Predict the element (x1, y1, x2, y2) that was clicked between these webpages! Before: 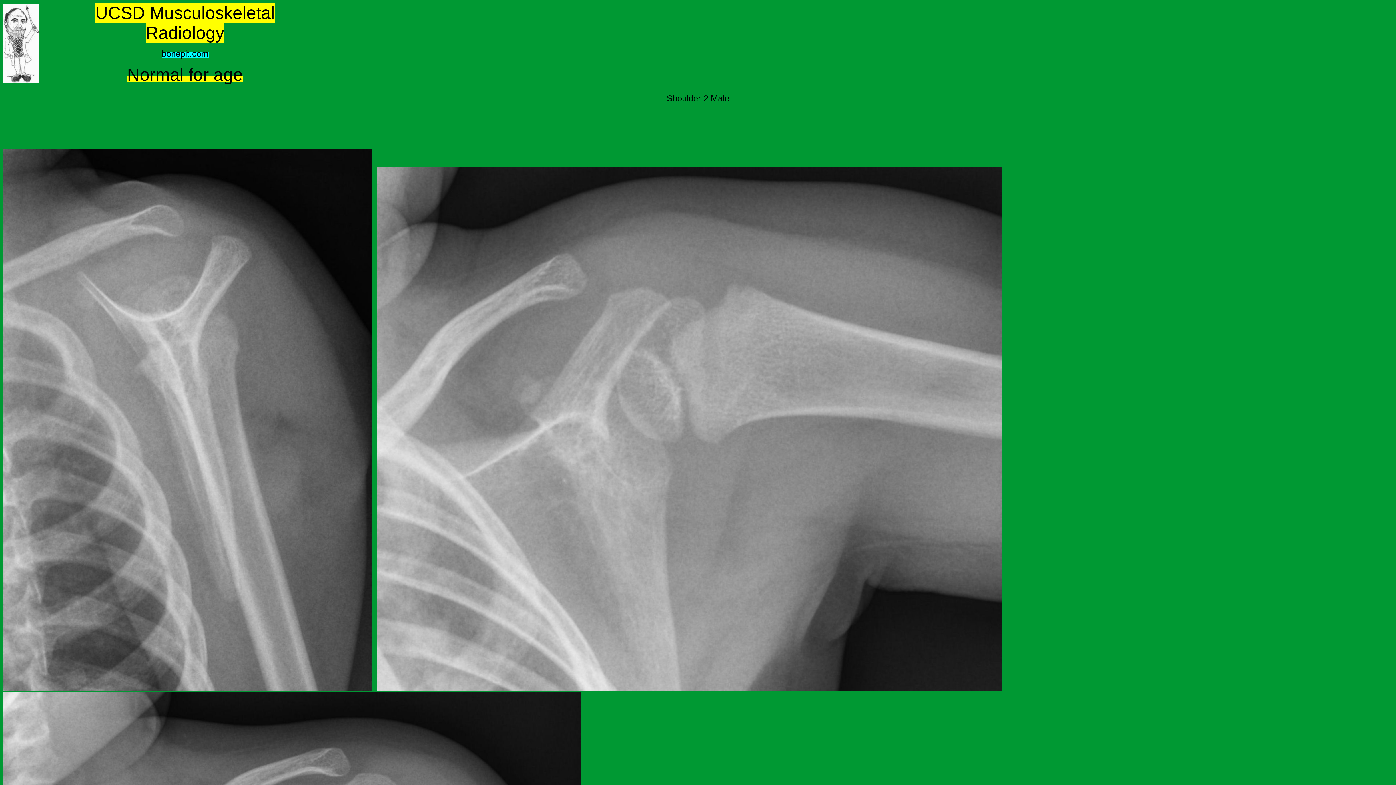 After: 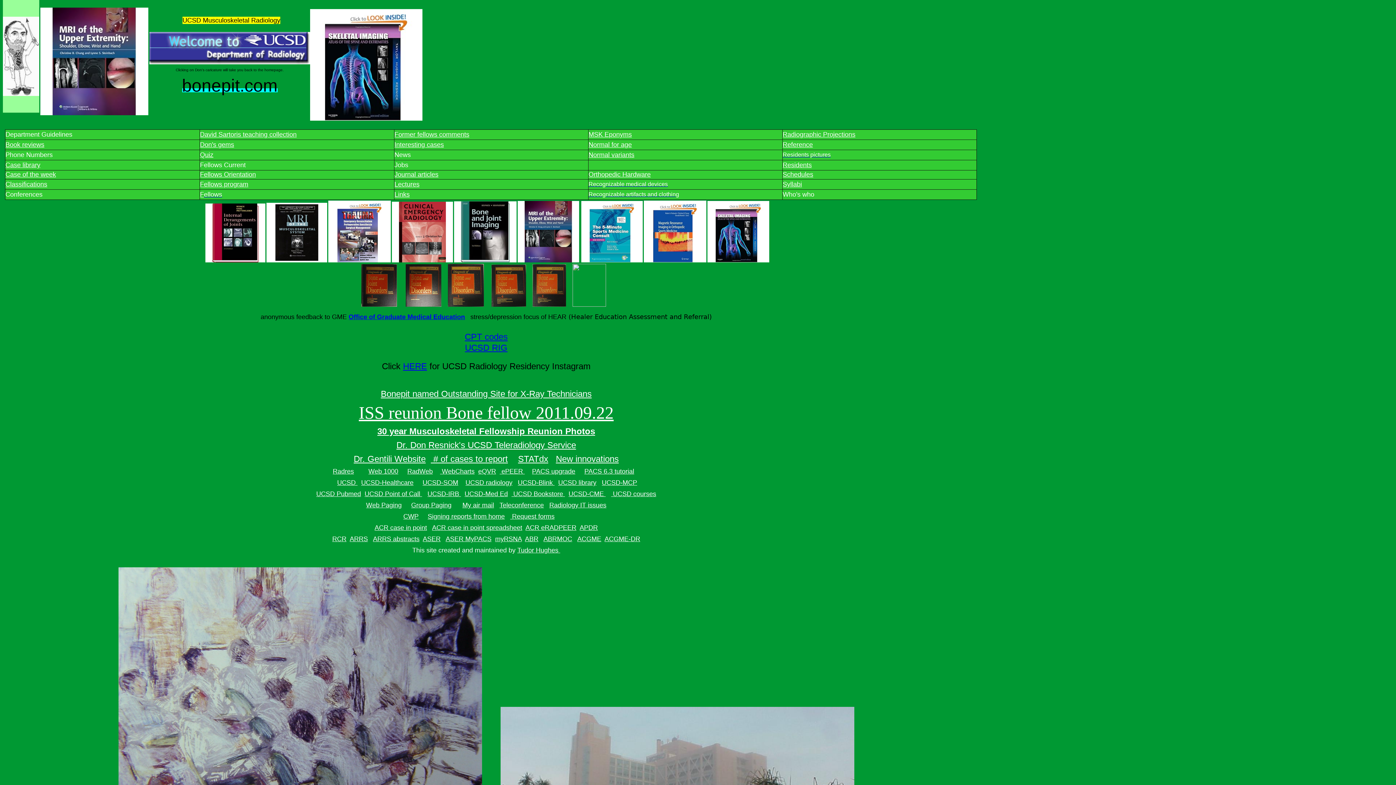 Action: bbox: (2, 78, 39, 84)